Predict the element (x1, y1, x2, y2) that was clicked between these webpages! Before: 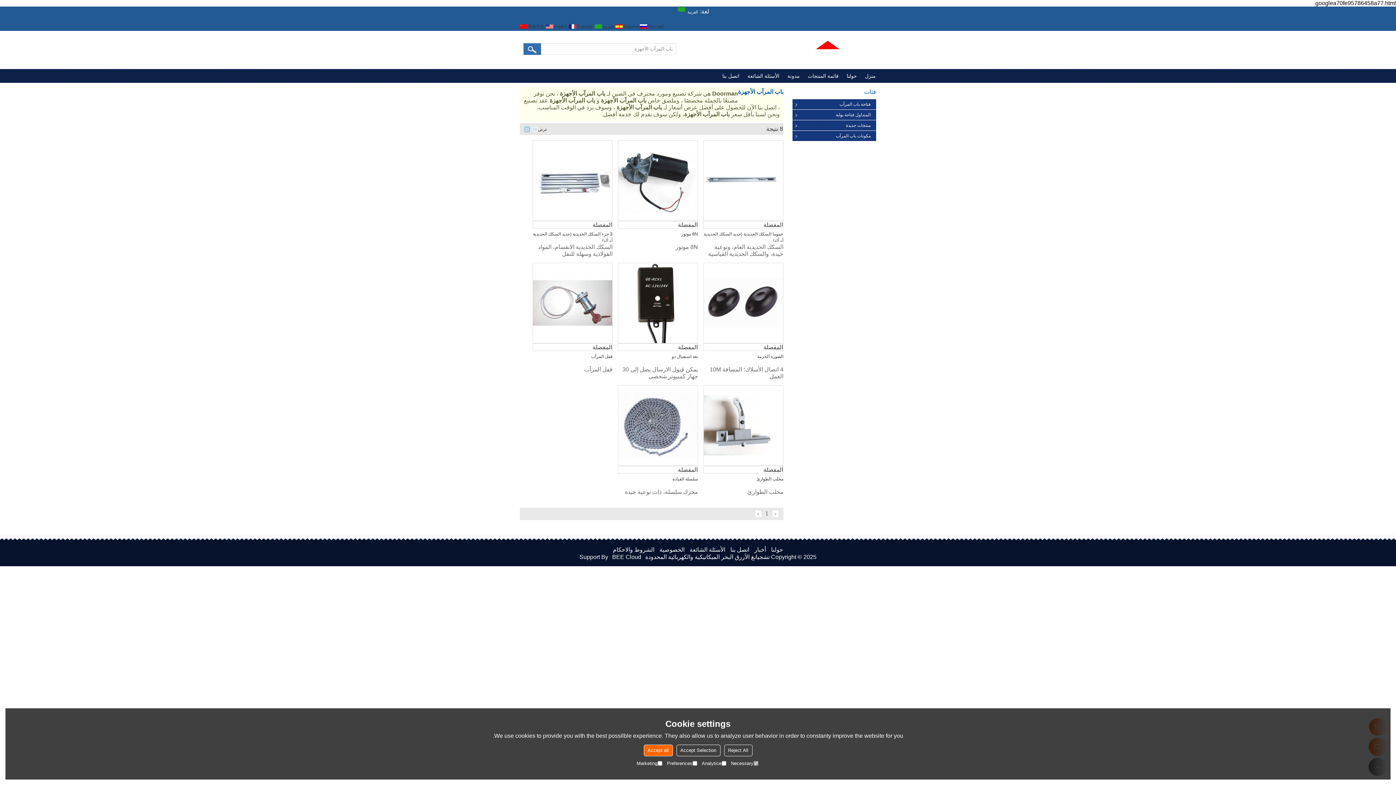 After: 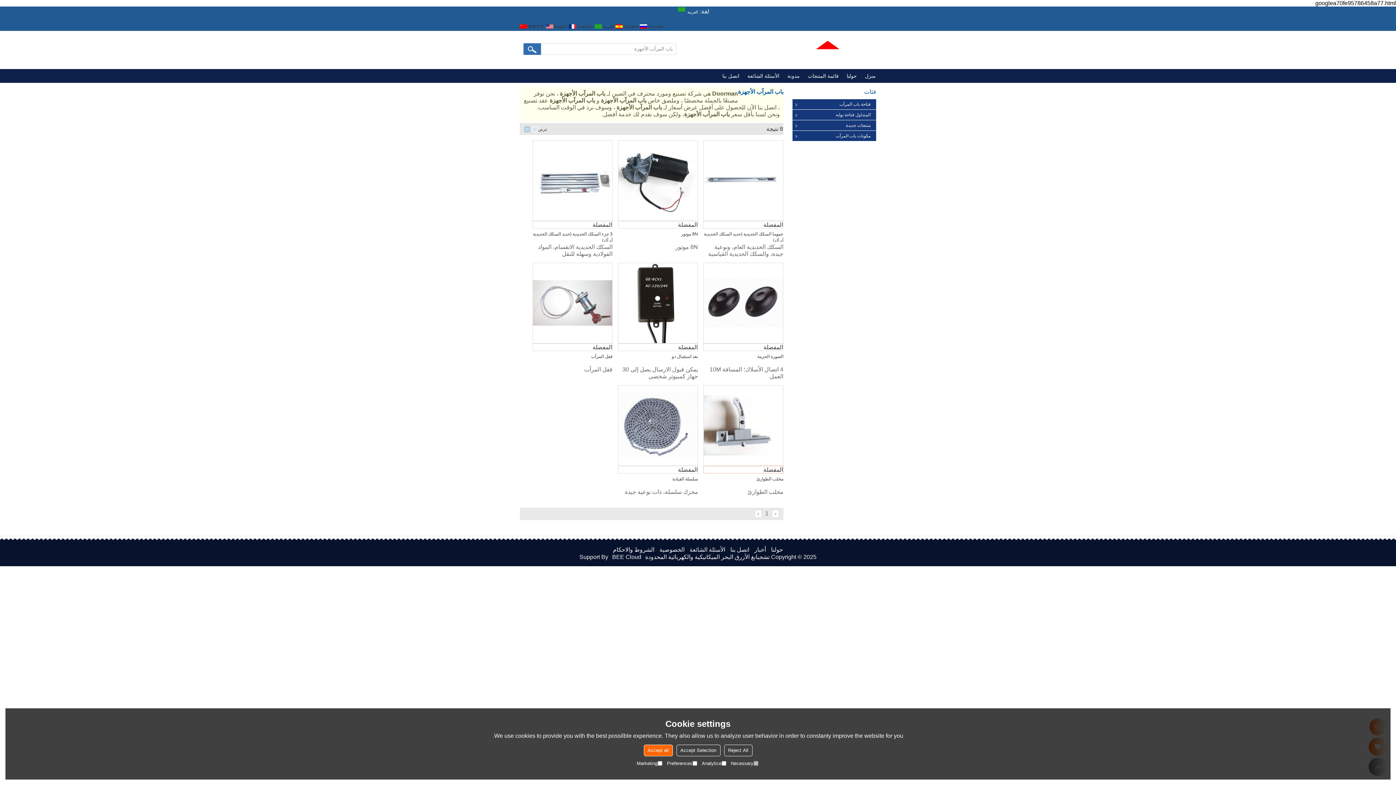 Action: bbox: (703, 466, 783, 473) label: المفضلة